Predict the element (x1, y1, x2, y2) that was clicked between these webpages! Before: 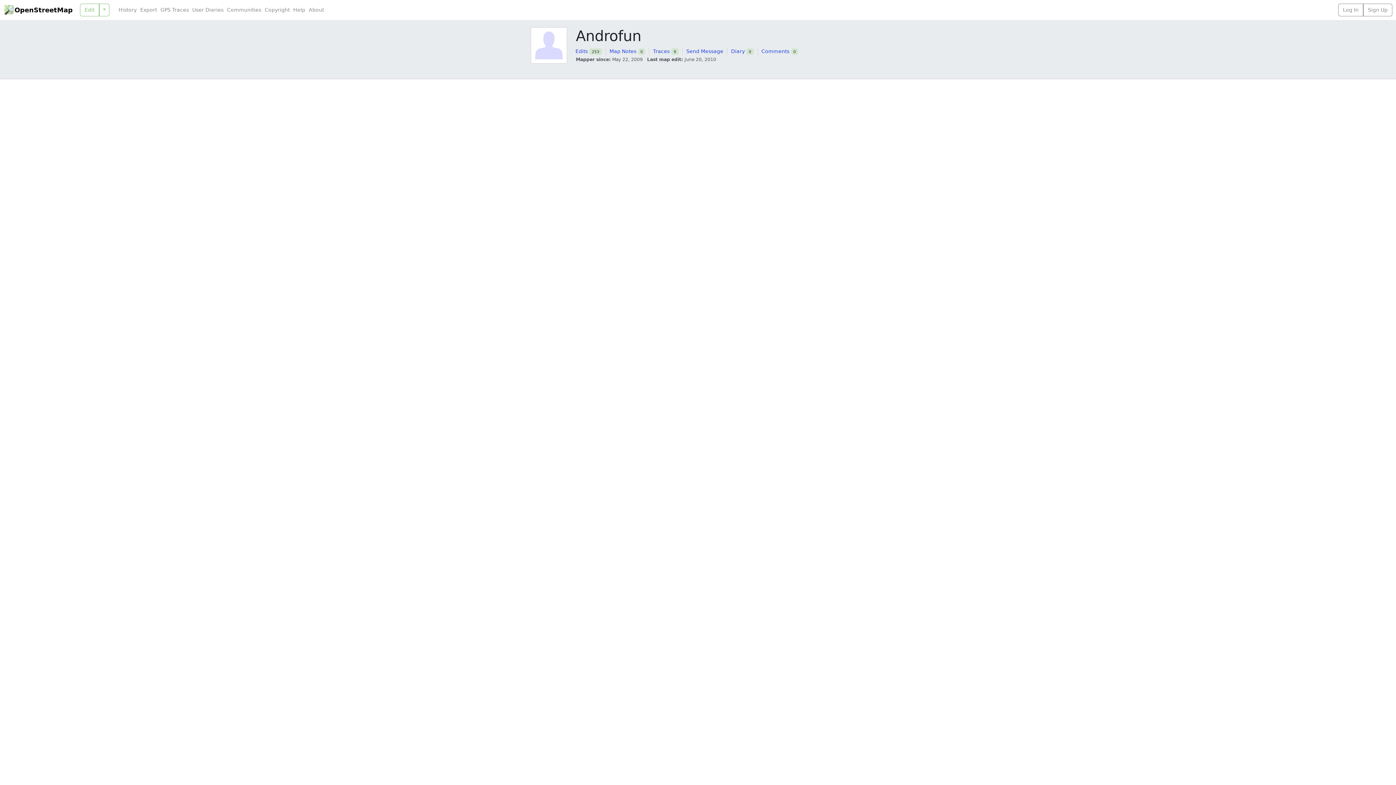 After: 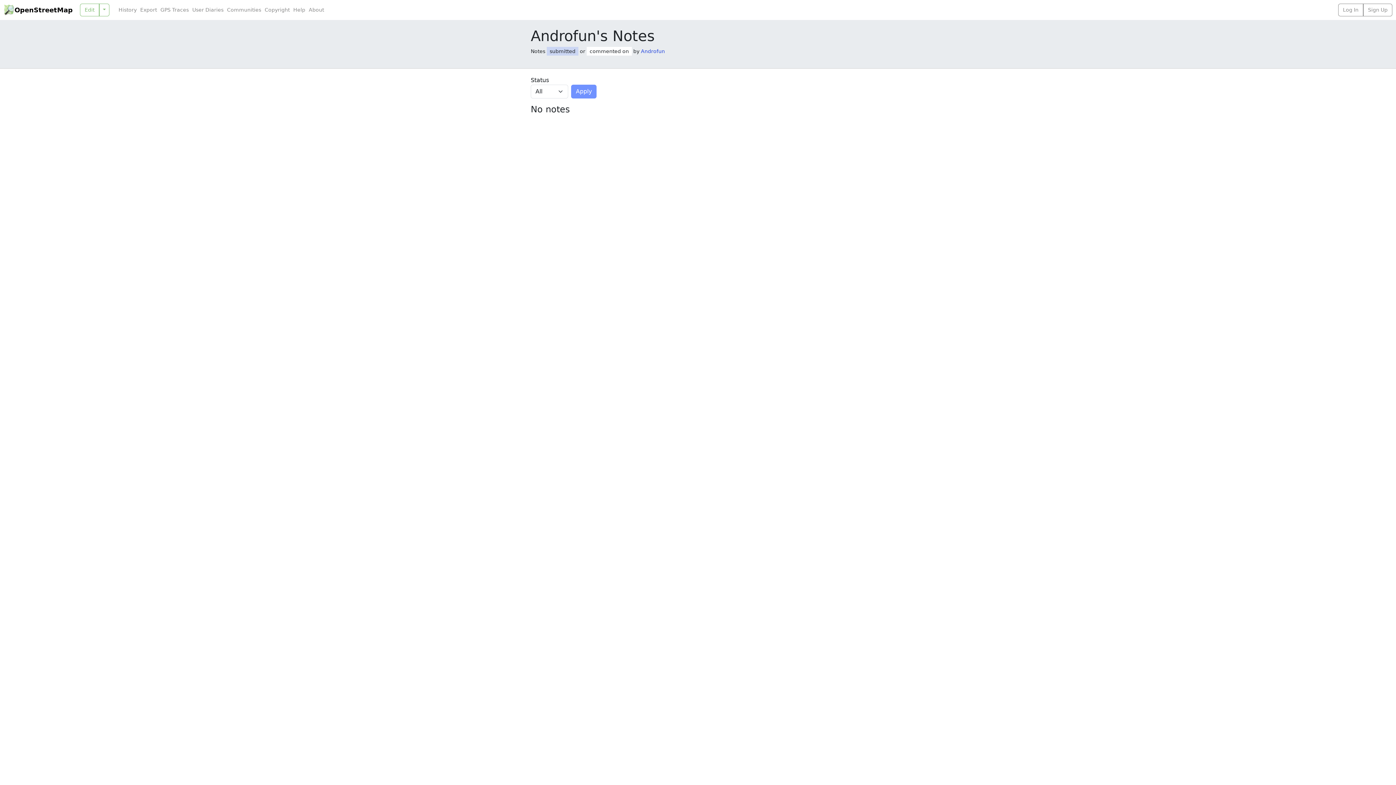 Action: bbox: (609, 48, 636, 54) label: Map Notes